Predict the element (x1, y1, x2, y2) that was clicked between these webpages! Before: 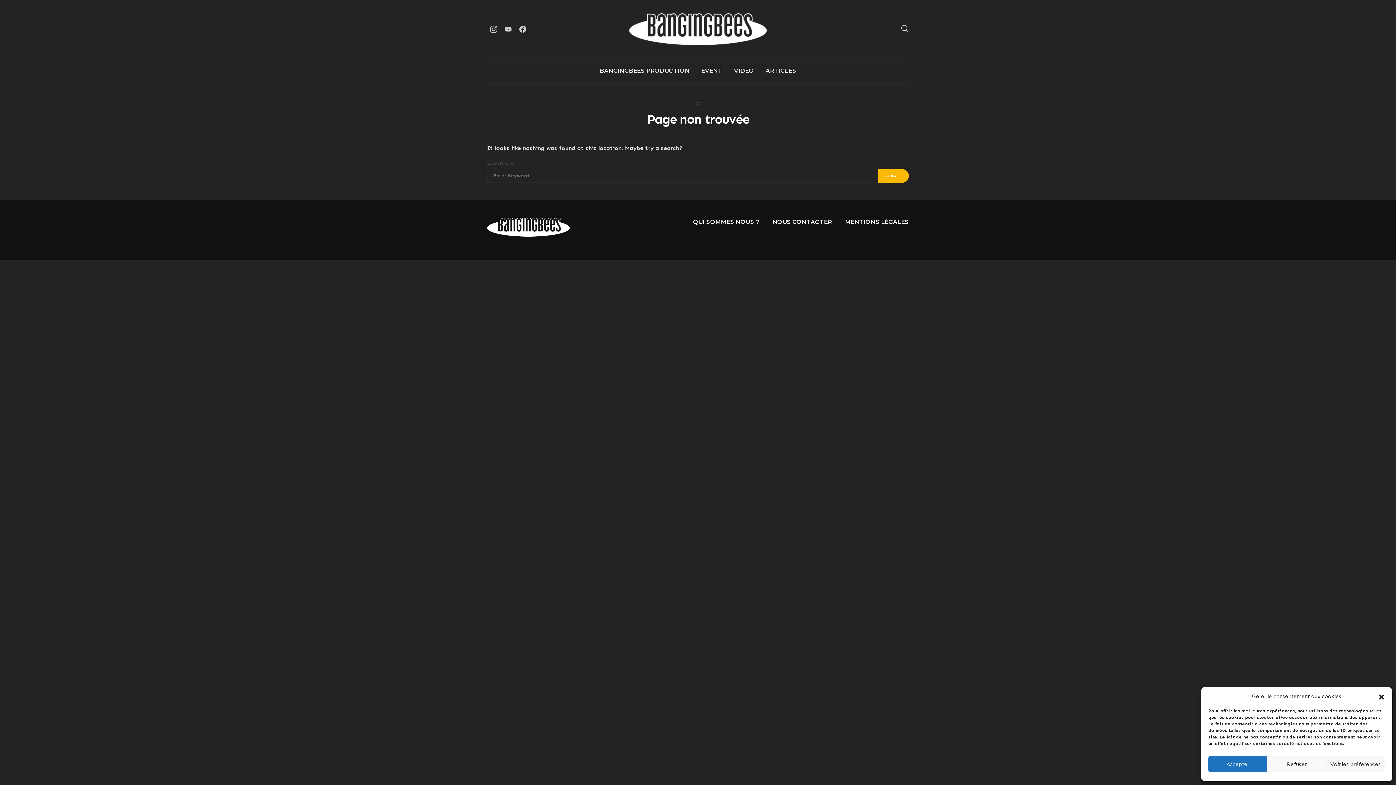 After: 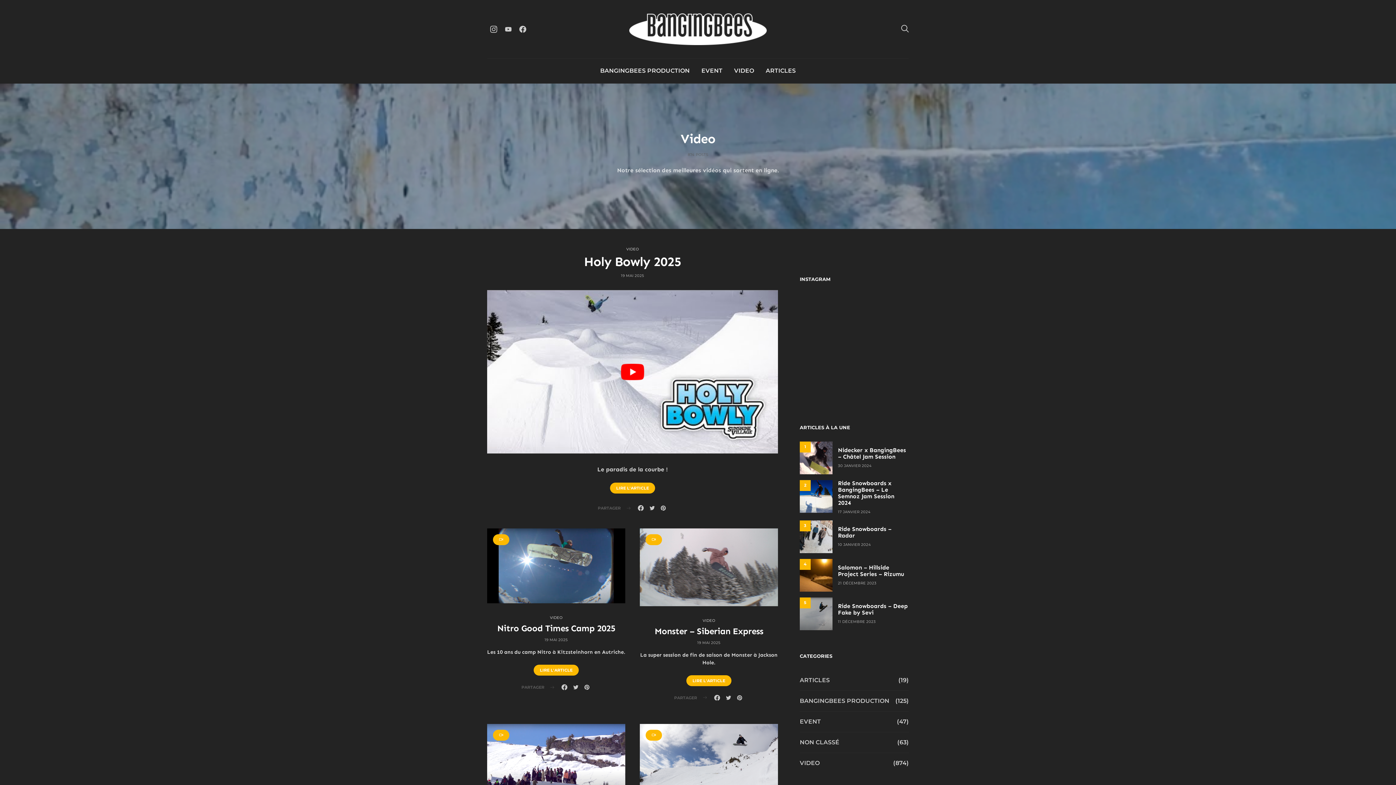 Action: bbox: (734, 58, 754, 83) label: VIDEO